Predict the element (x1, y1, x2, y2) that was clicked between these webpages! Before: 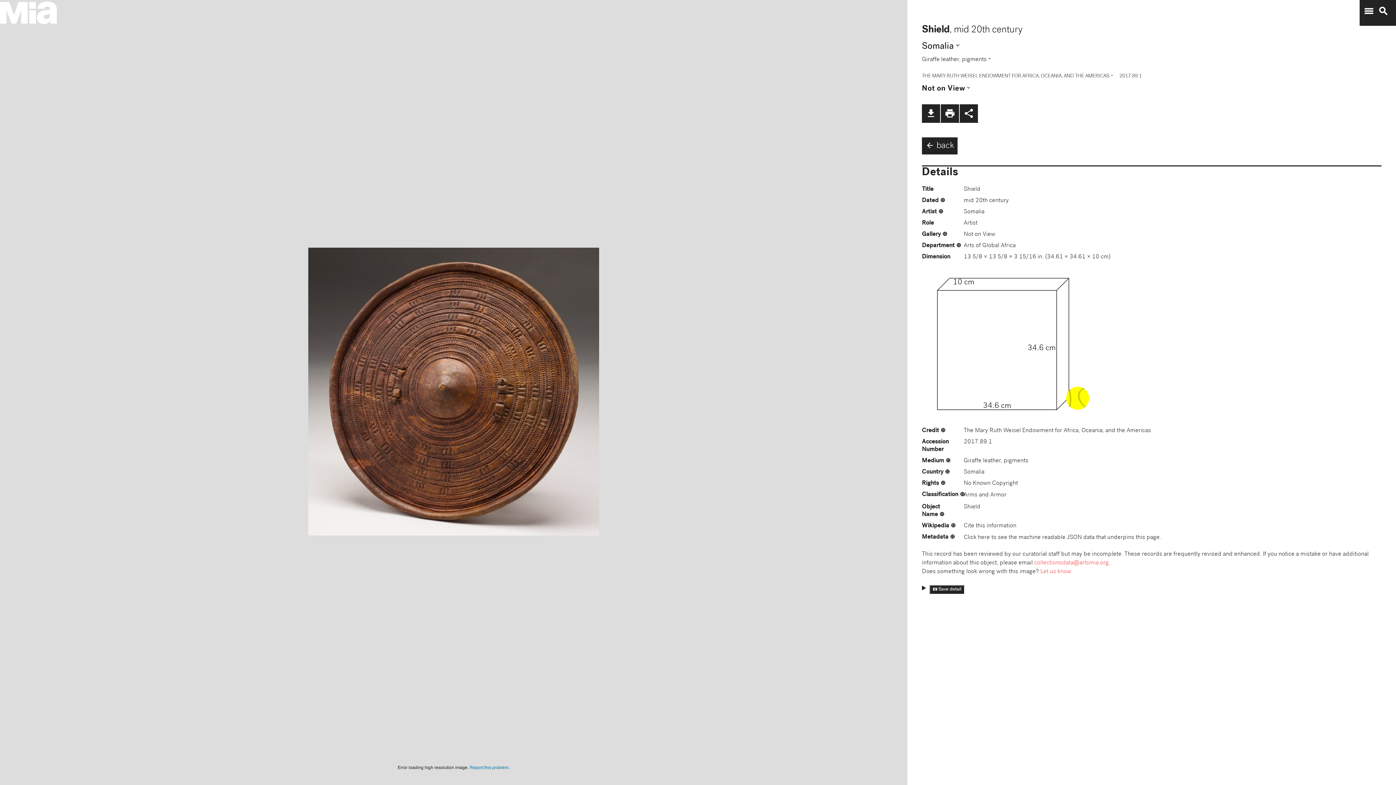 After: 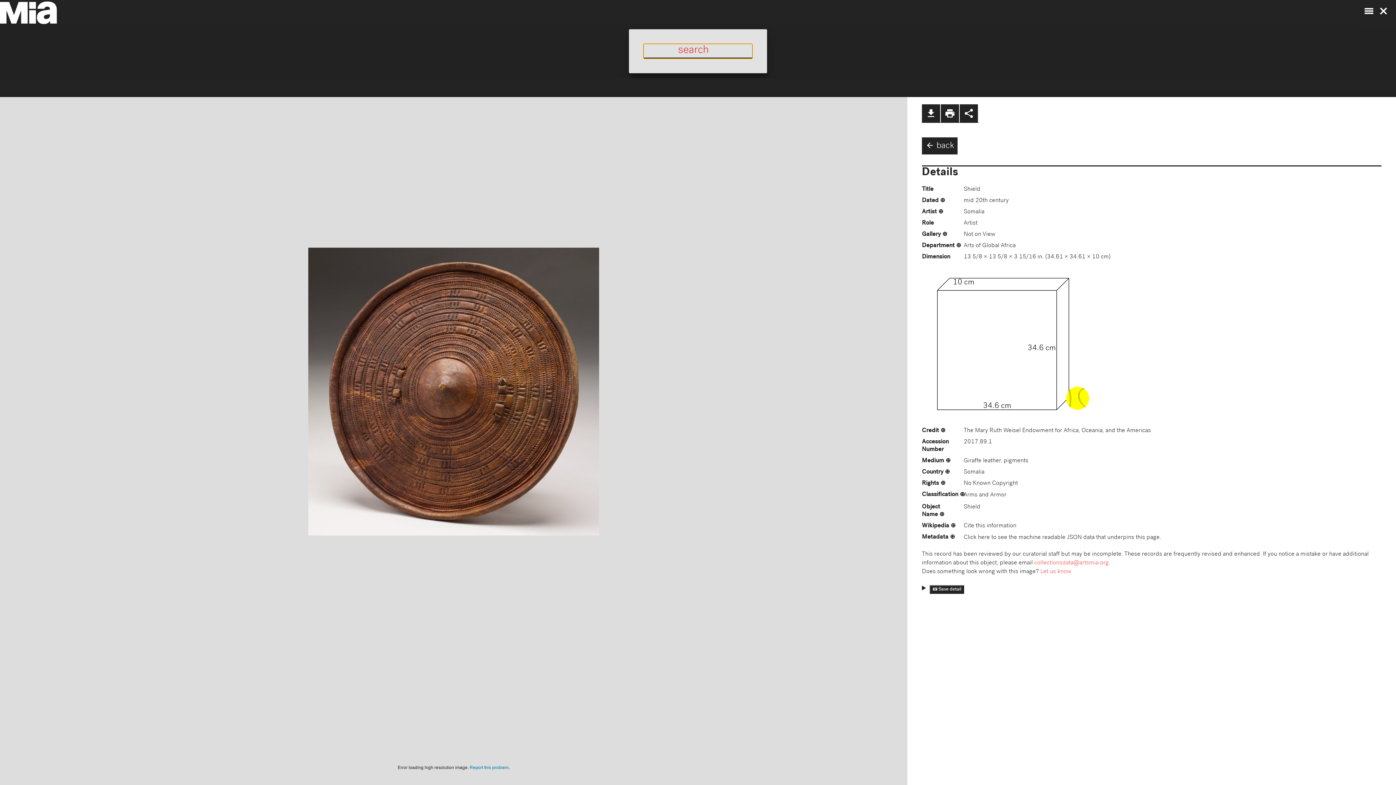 Action: bbox: (1374, 5, 1389, 16) label: search